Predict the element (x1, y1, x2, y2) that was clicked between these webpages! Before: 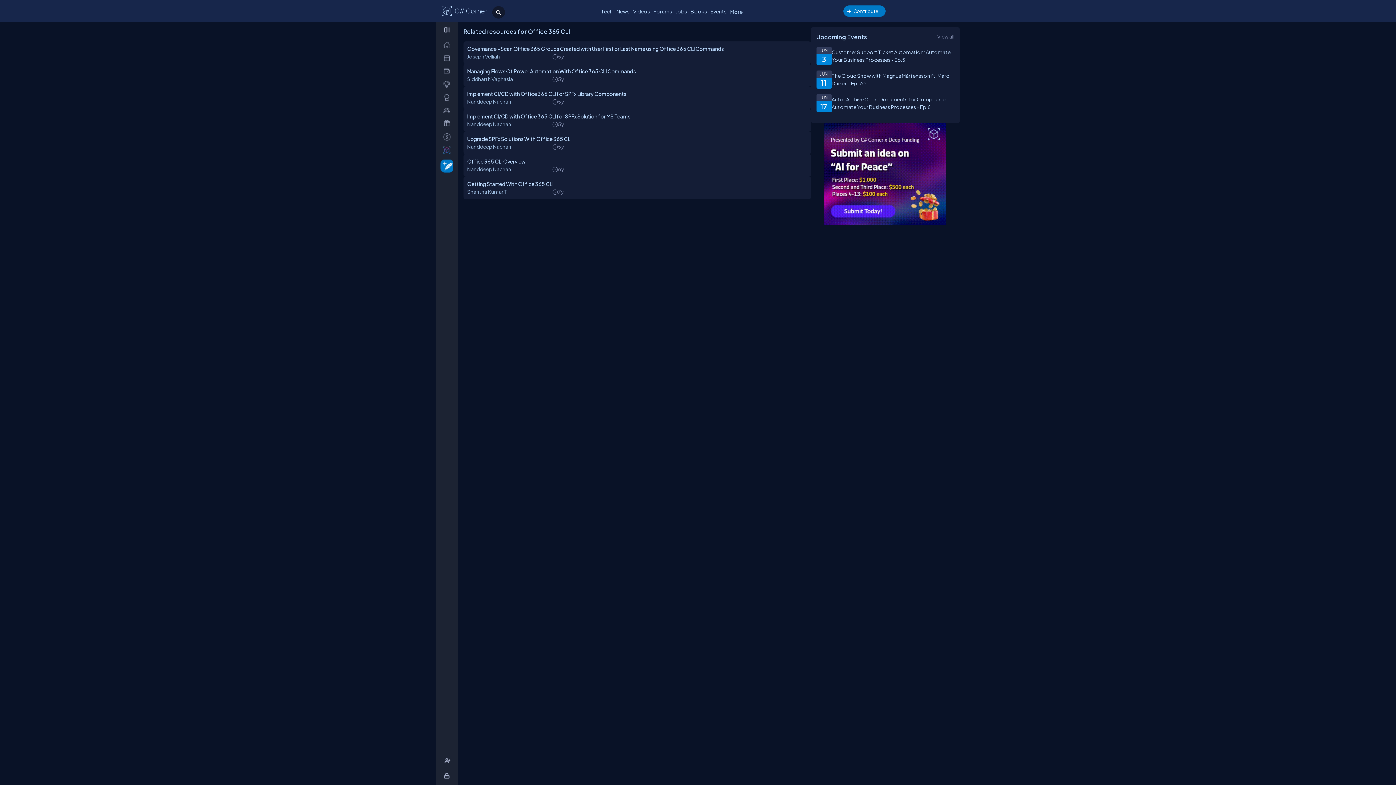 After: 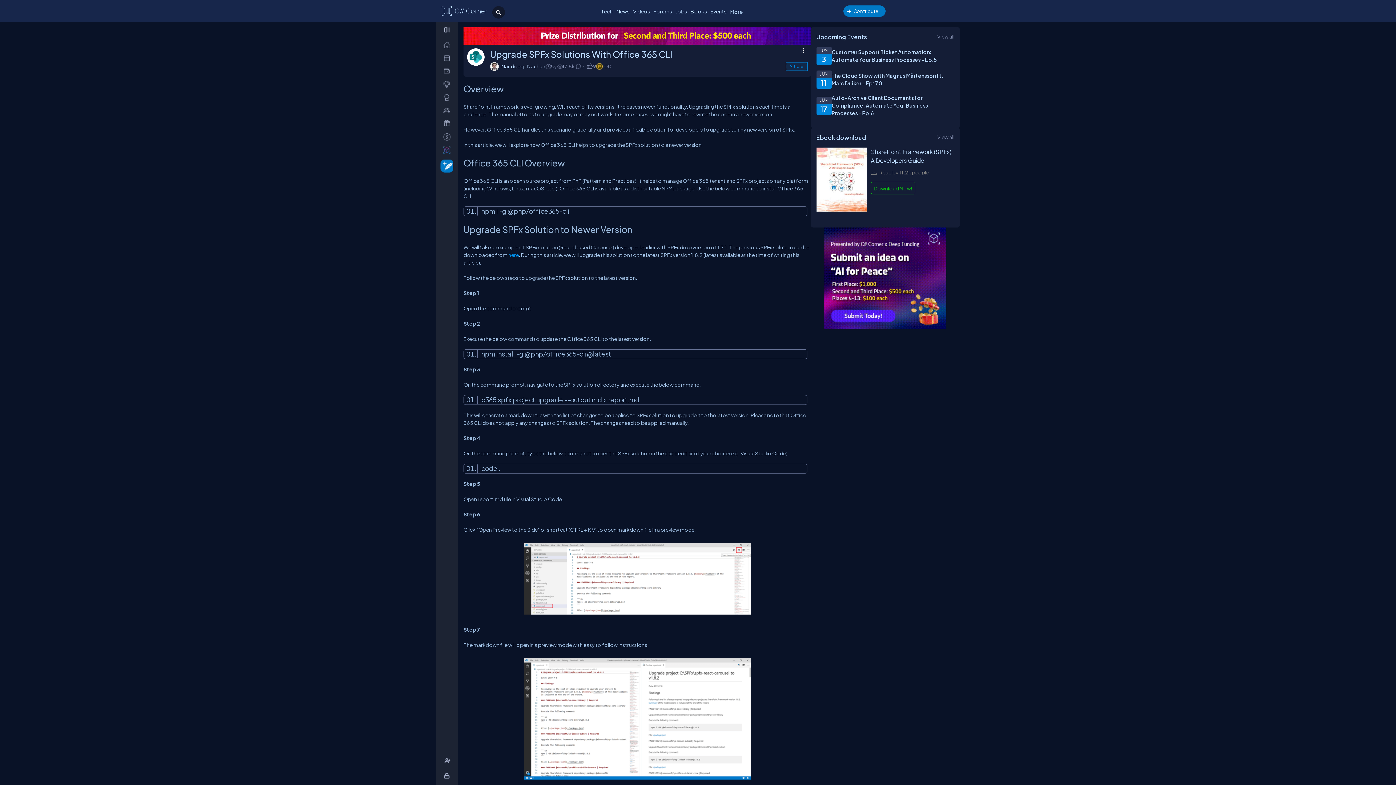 Action: label: Upgrade SPFx Solutions With Office 365 CLI bbox: (467, 135, 807, 142)